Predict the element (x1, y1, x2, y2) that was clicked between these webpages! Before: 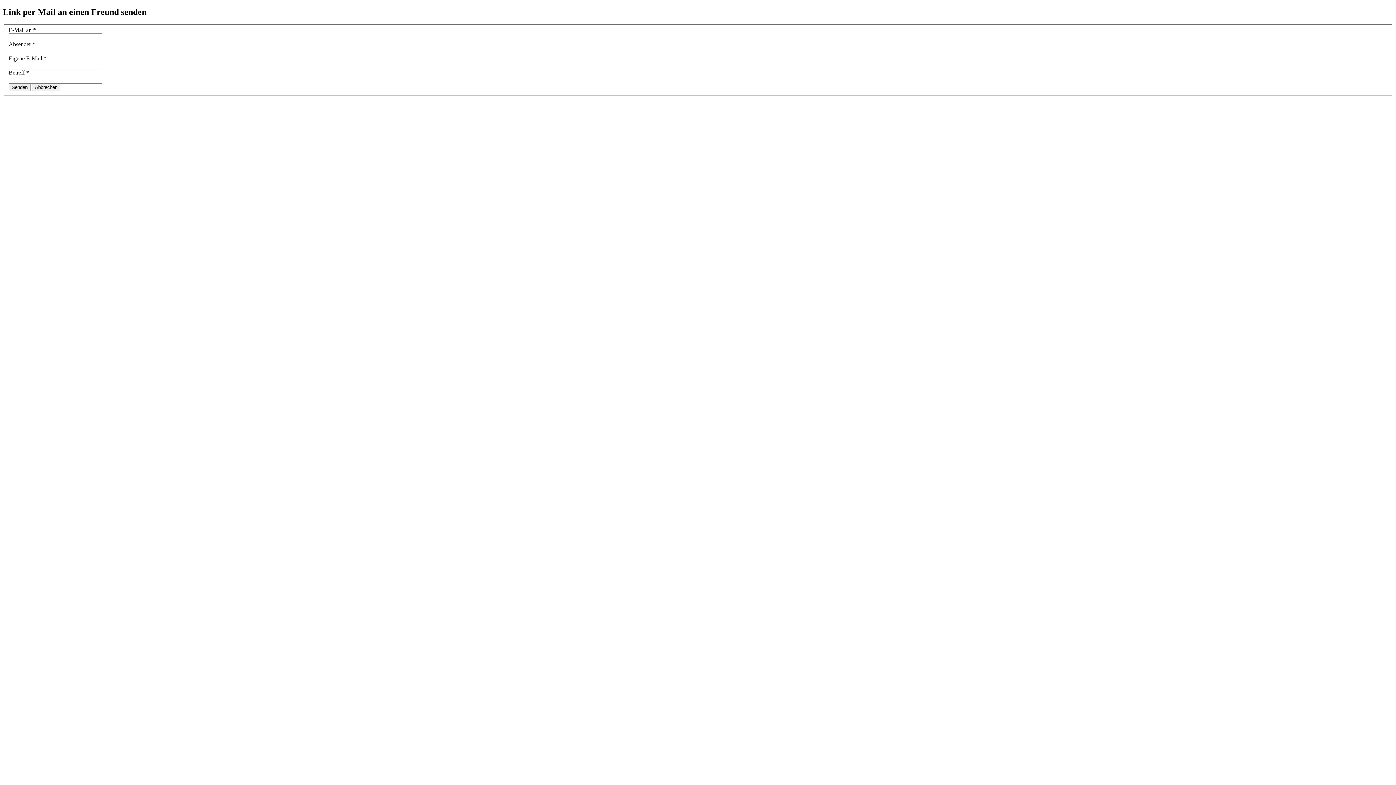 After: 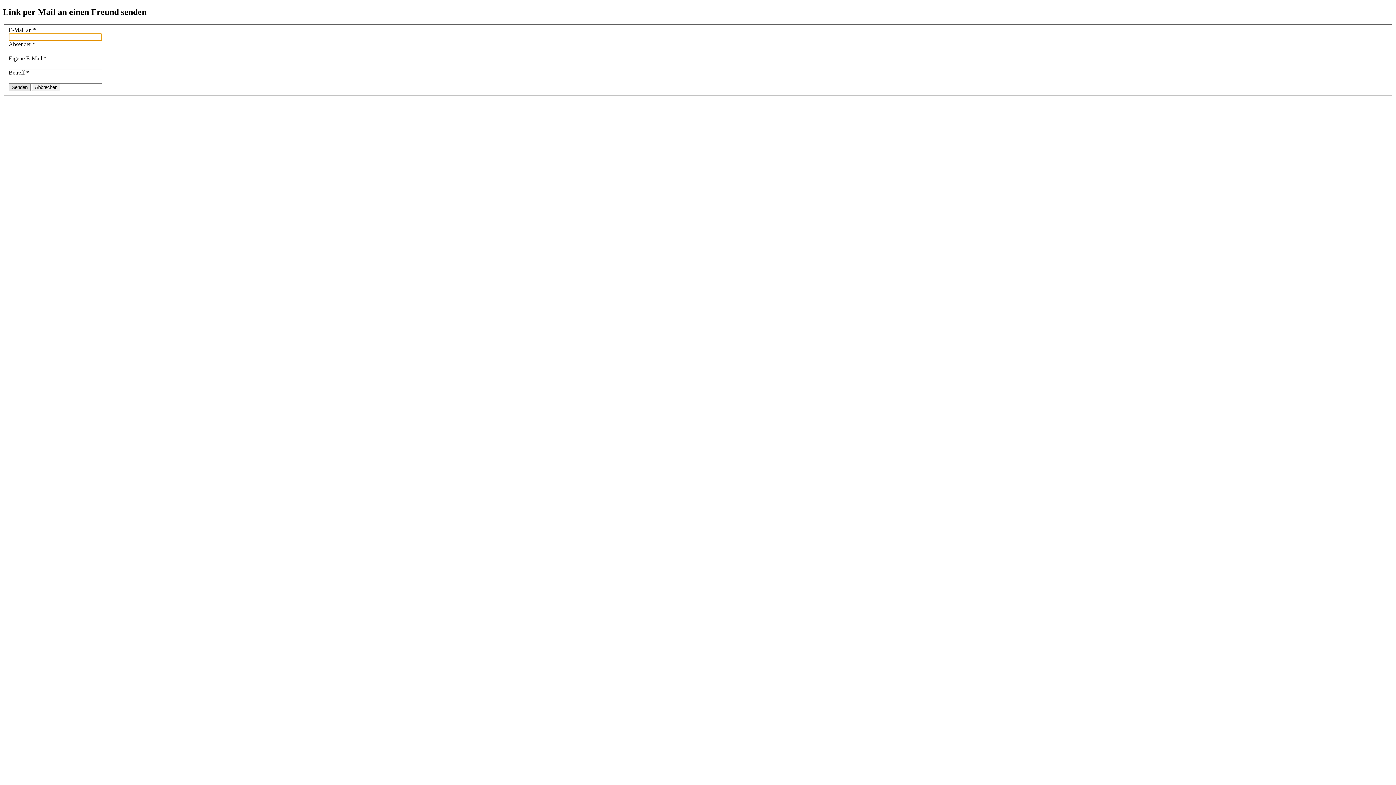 Action: bbox: (8, 83, 30, 91) label: Senden